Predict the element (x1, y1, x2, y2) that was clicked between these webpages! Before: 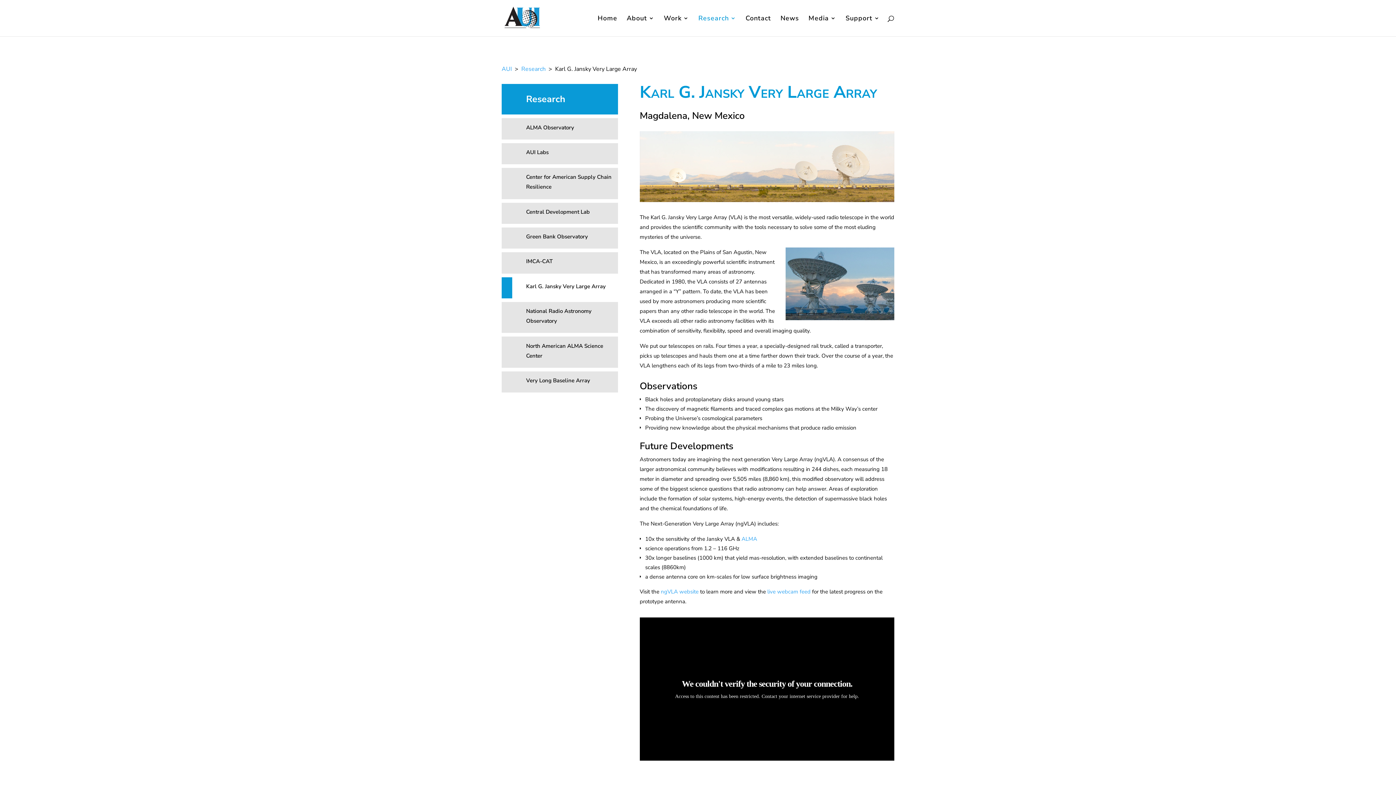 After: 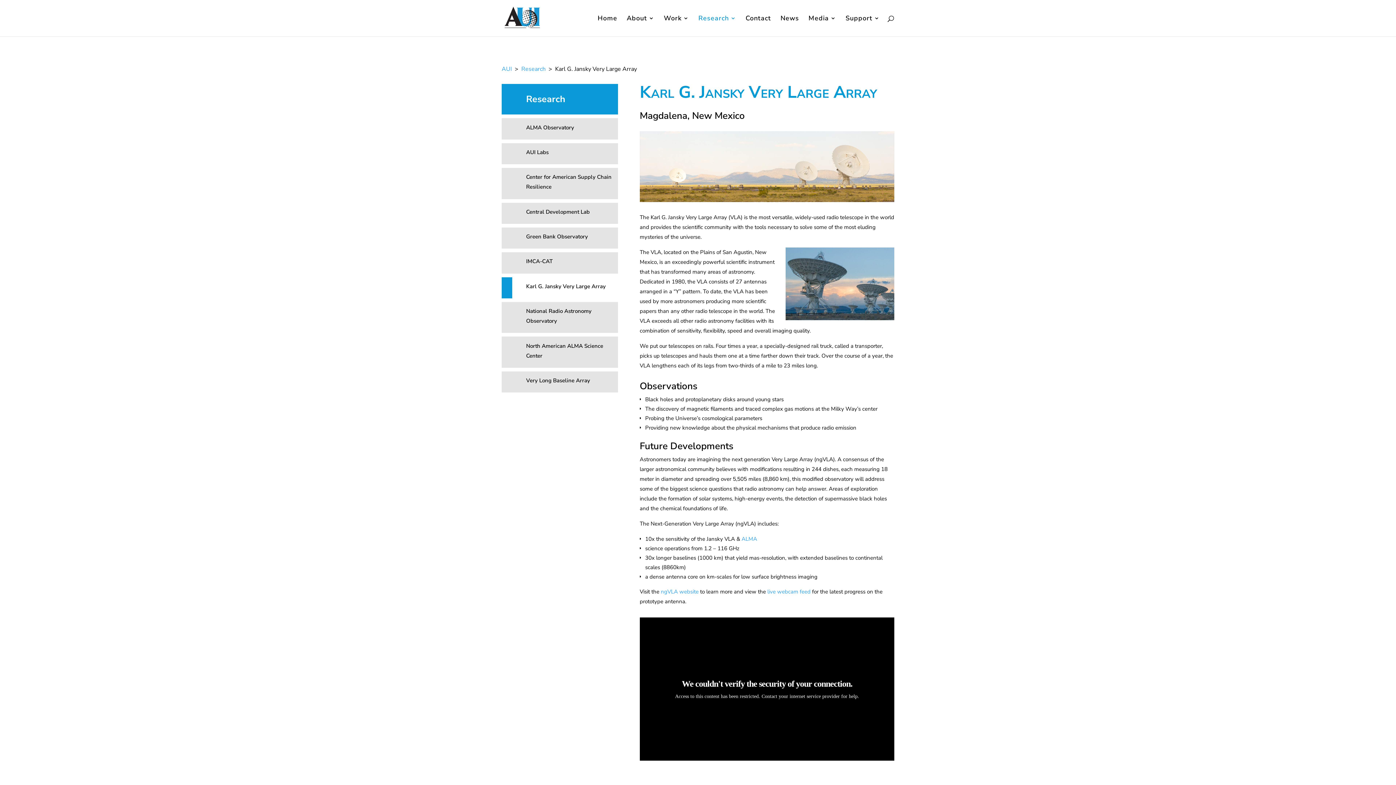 Action: bbox: (501, 65, 512, 73) label: AUI